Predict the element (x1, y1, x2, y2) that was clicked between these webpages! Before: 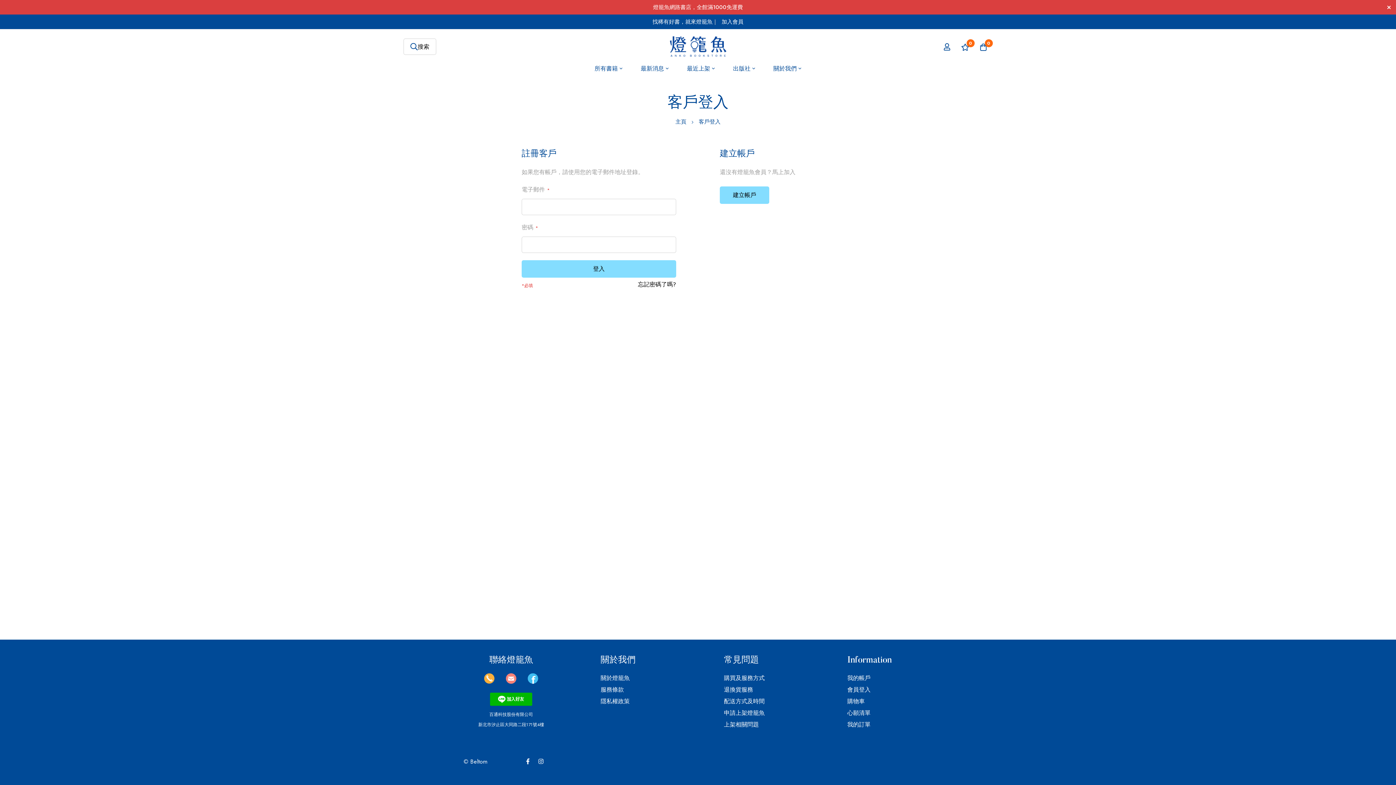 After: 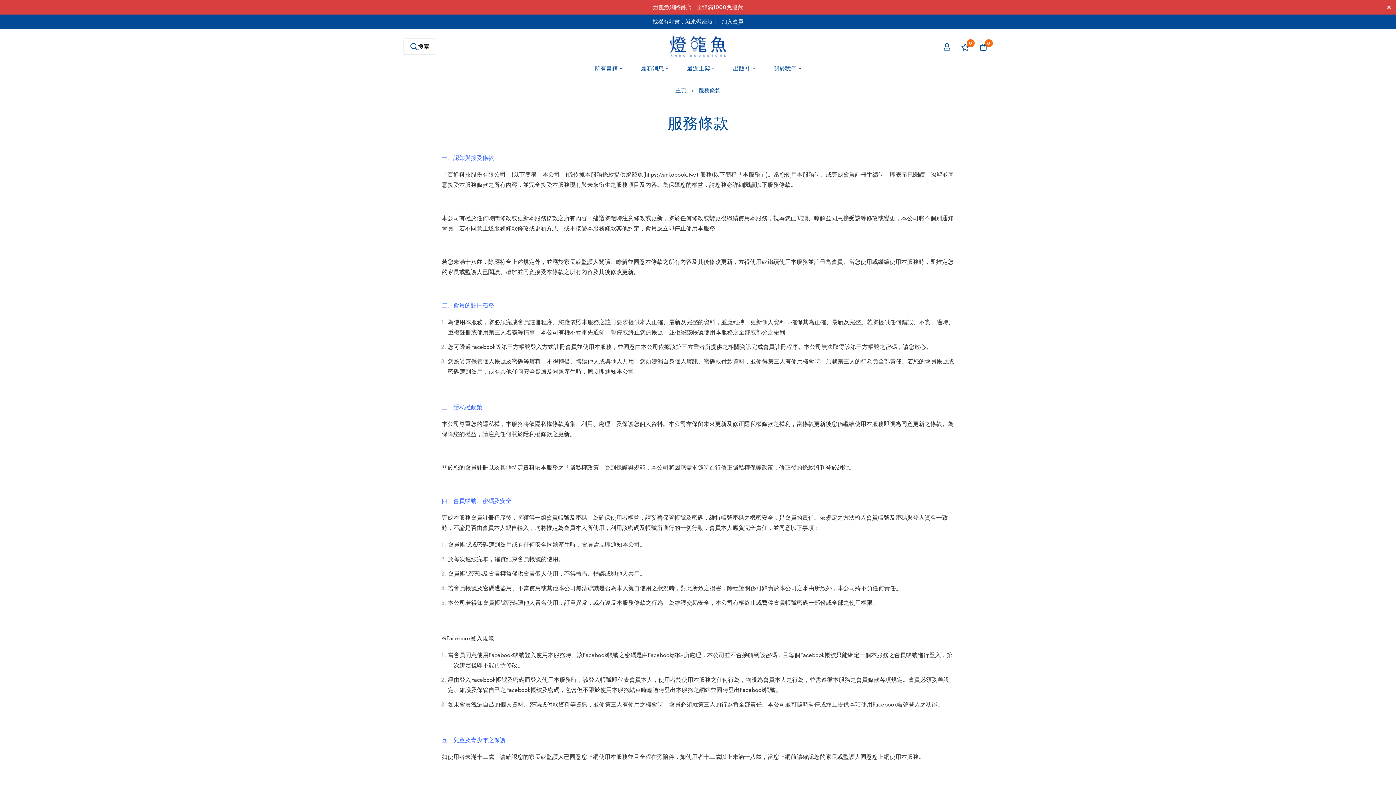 Action: bbox: (600, 685, 624, 695) label: 服務條款